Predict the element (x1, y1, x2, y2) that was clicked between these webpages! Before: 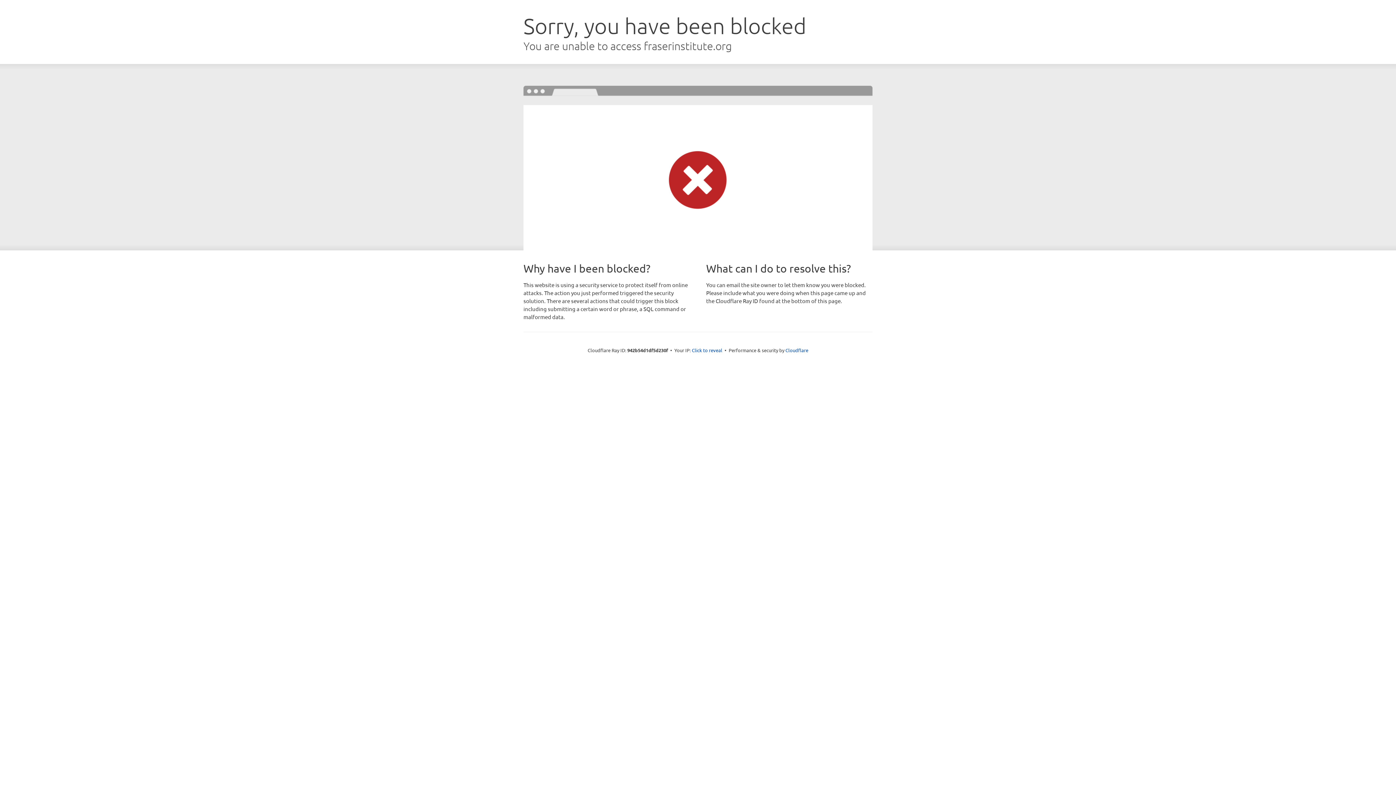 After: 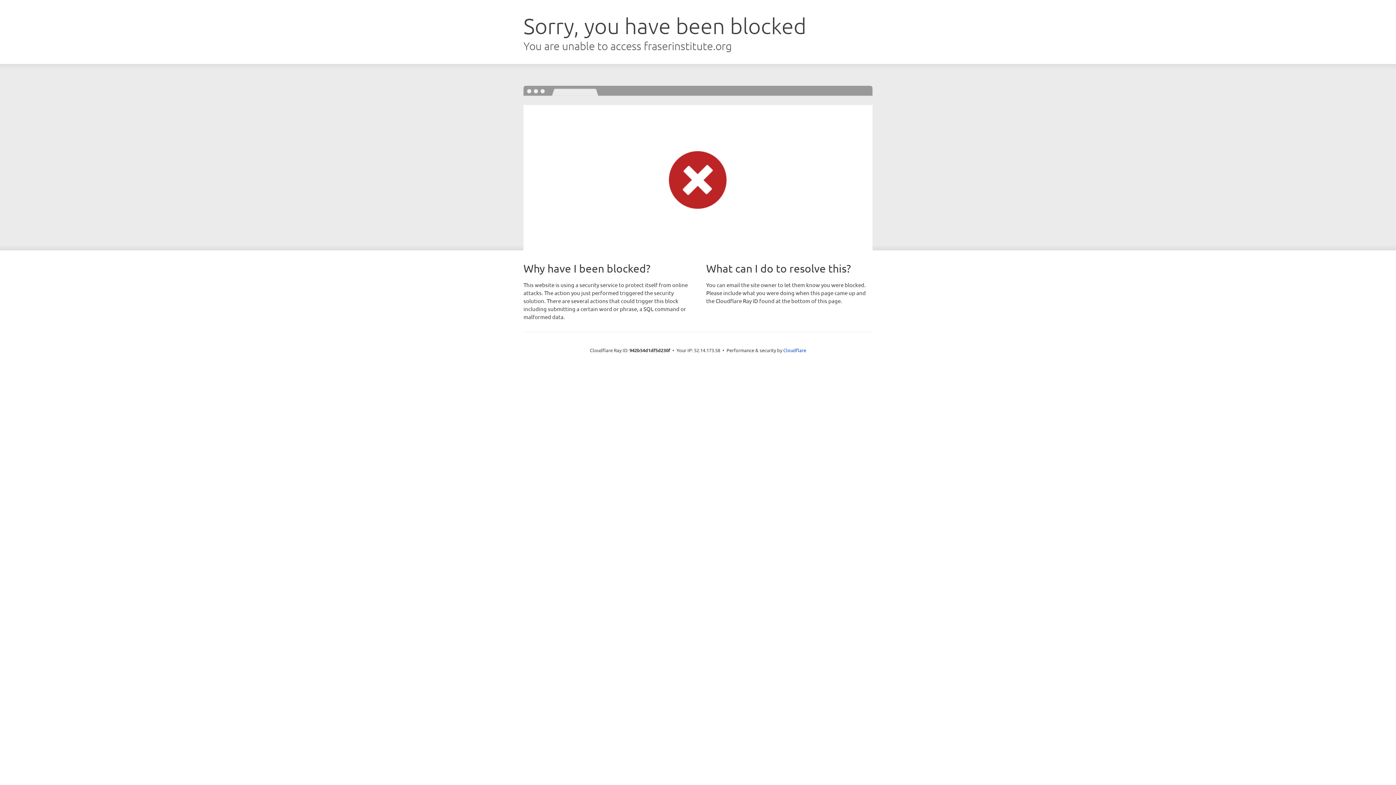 Action: bbox: (692, 346, 722, 353) label: Click to reveal